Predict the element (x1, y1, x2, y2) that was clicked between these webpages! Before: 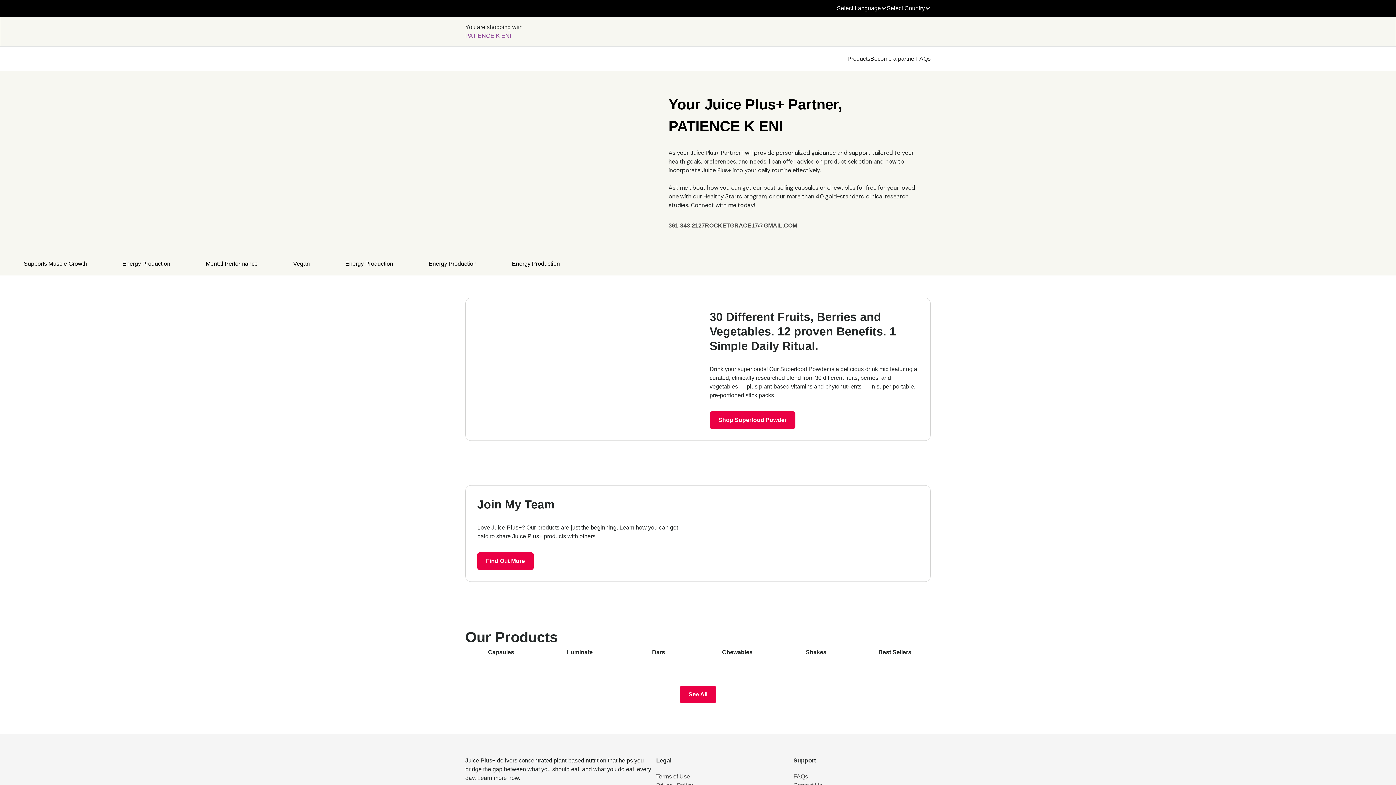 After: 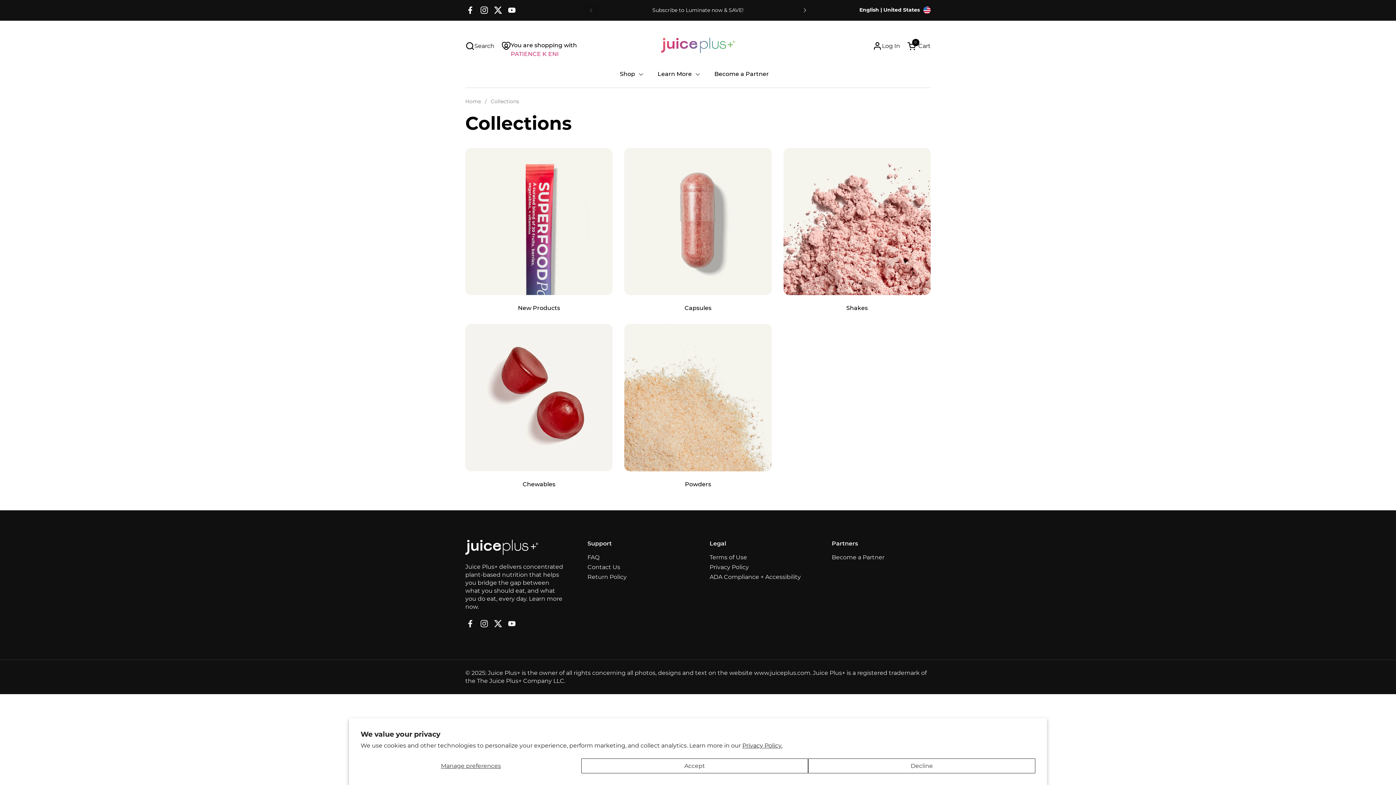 Action: label: Products bbox: (847, 54, 870, 63)